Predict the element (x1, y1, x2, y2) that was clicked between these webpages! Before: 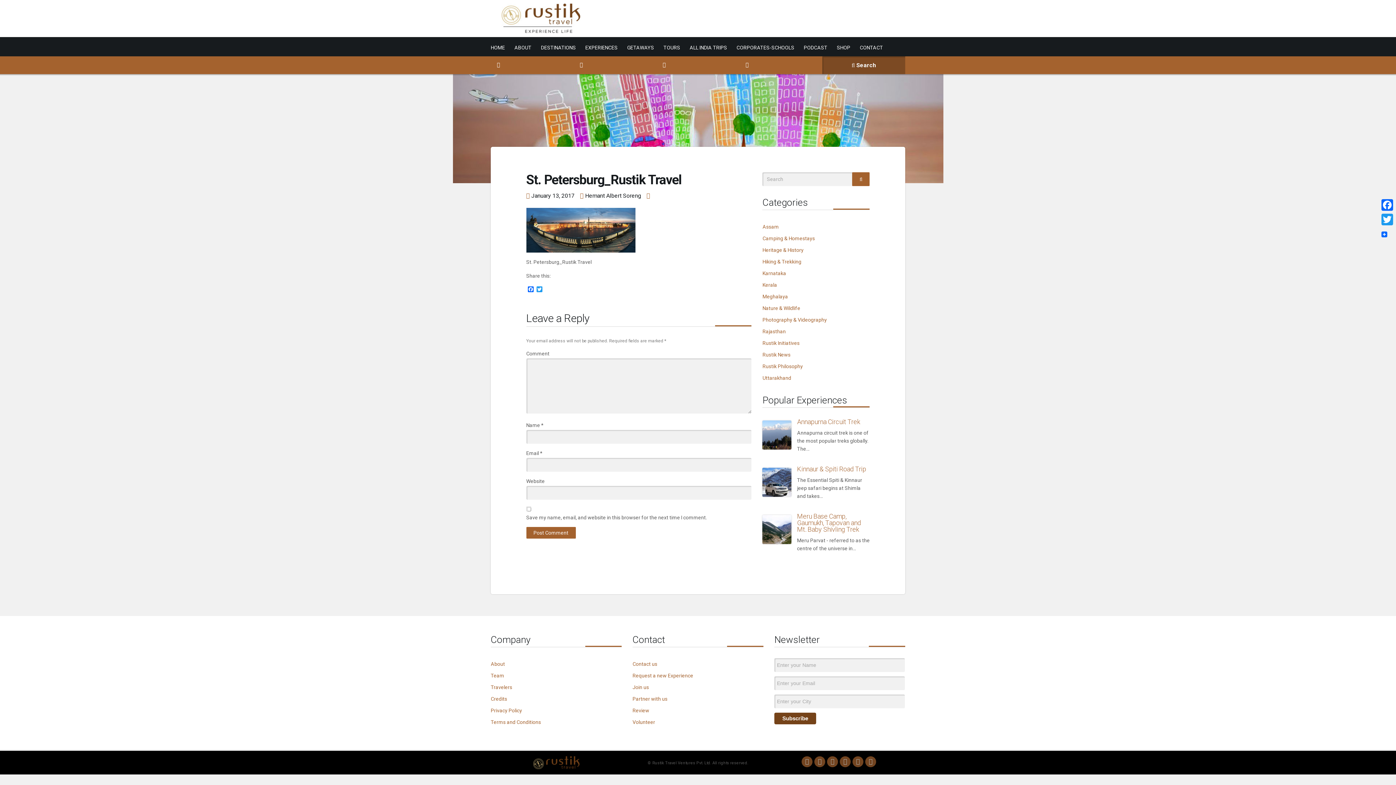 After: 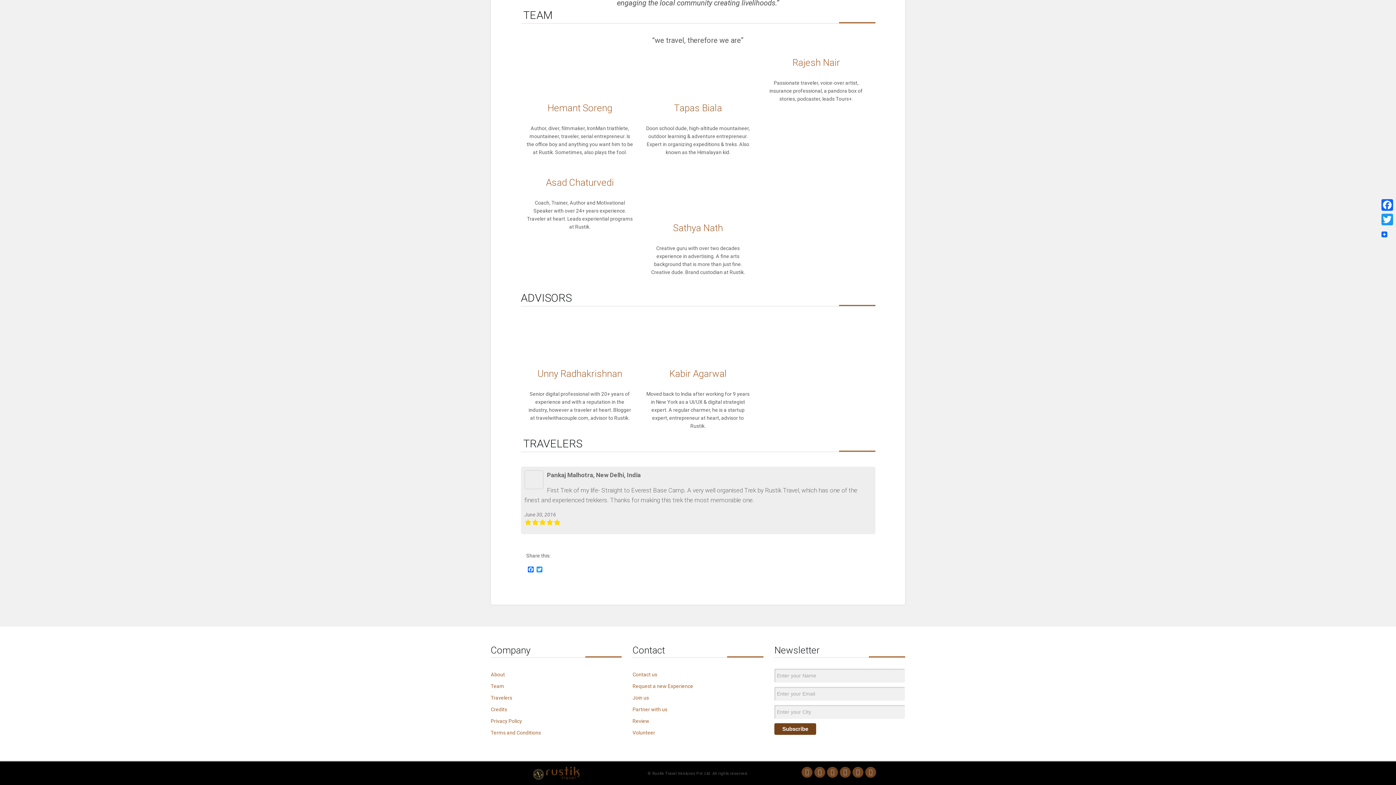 Action: bbox: (490, 673, 504, 678) label: Team